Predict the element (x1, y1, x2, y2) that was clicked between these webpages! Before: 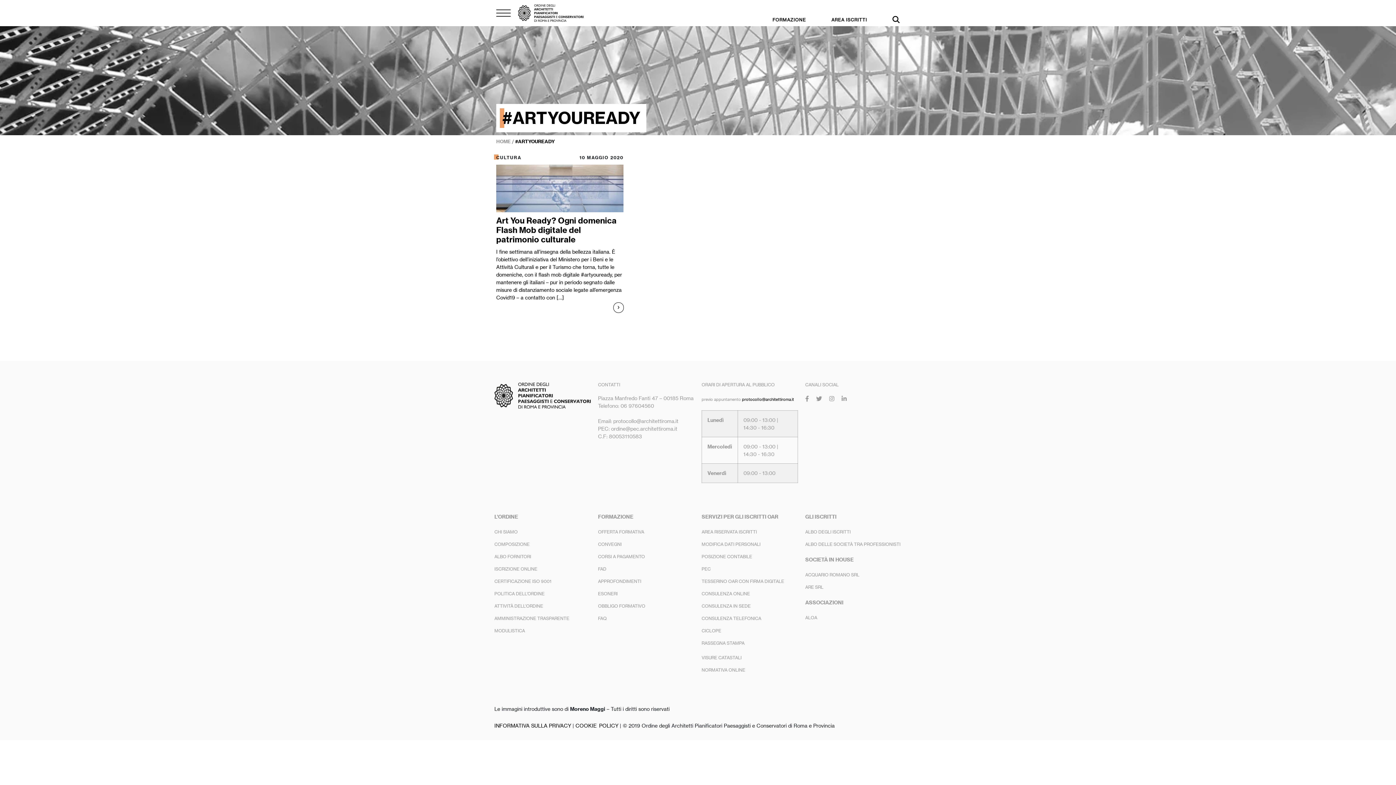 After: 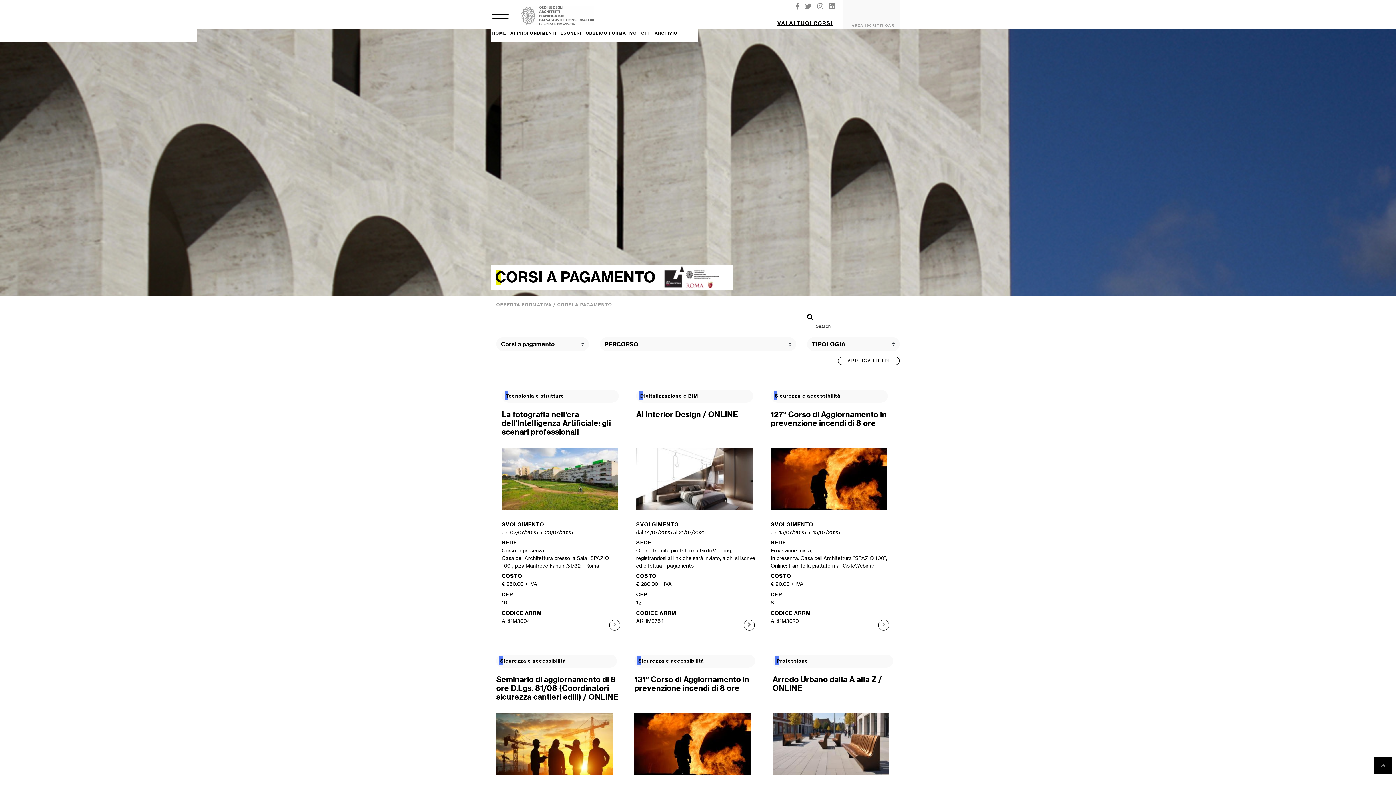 Action: bbox: (598, 554, 645, 559) label: CORSI A PAGAMENTO